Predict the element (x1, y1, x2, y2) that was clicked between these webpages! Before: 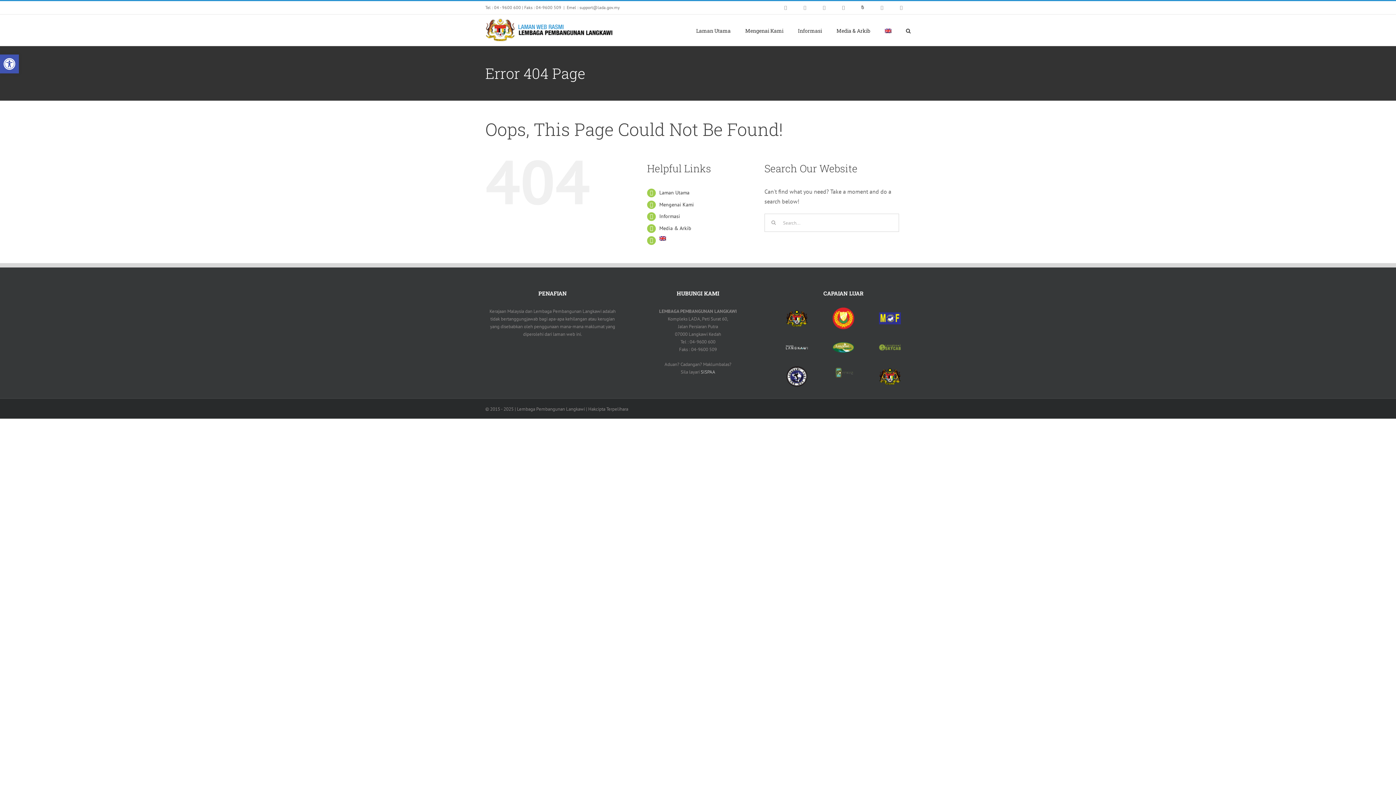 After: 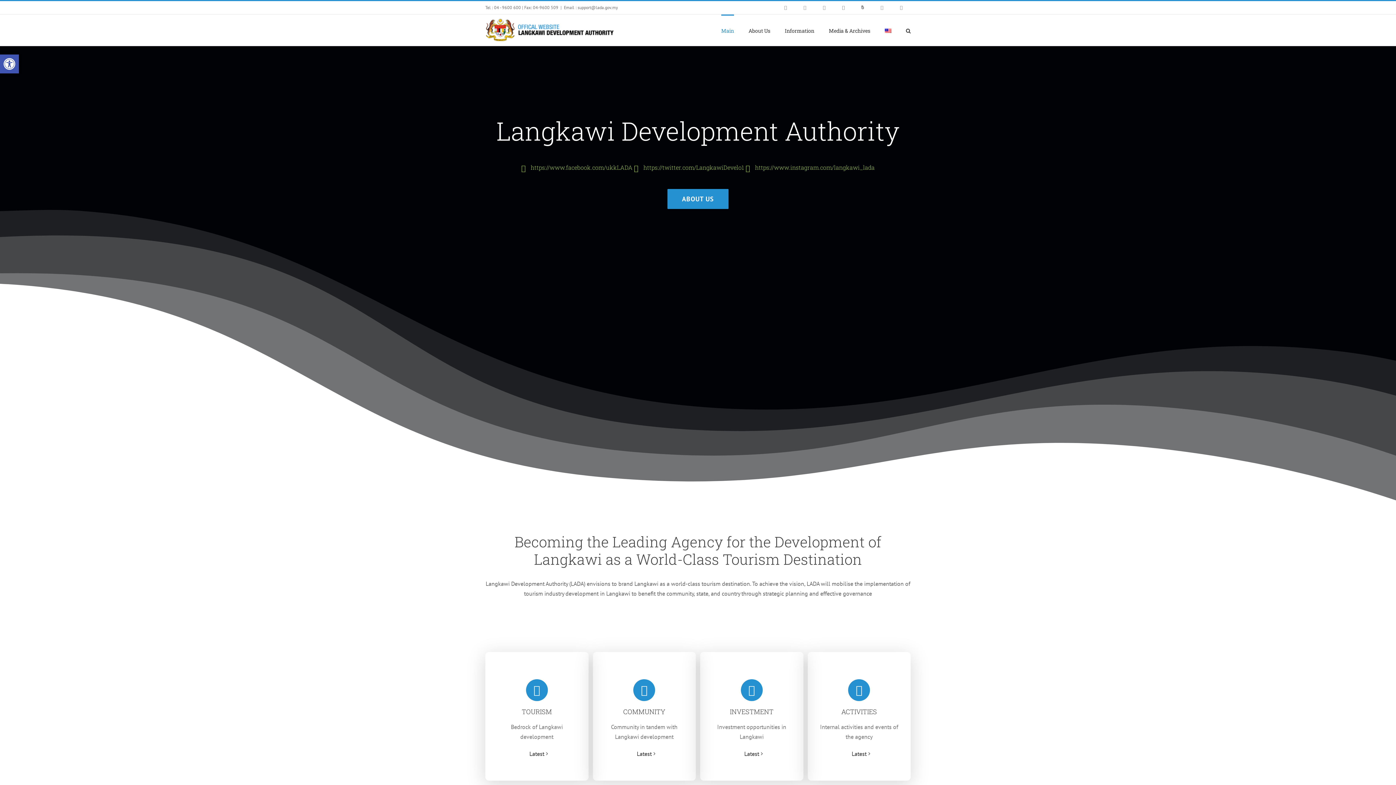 Action: bbox: (659, 236, 753, 240)